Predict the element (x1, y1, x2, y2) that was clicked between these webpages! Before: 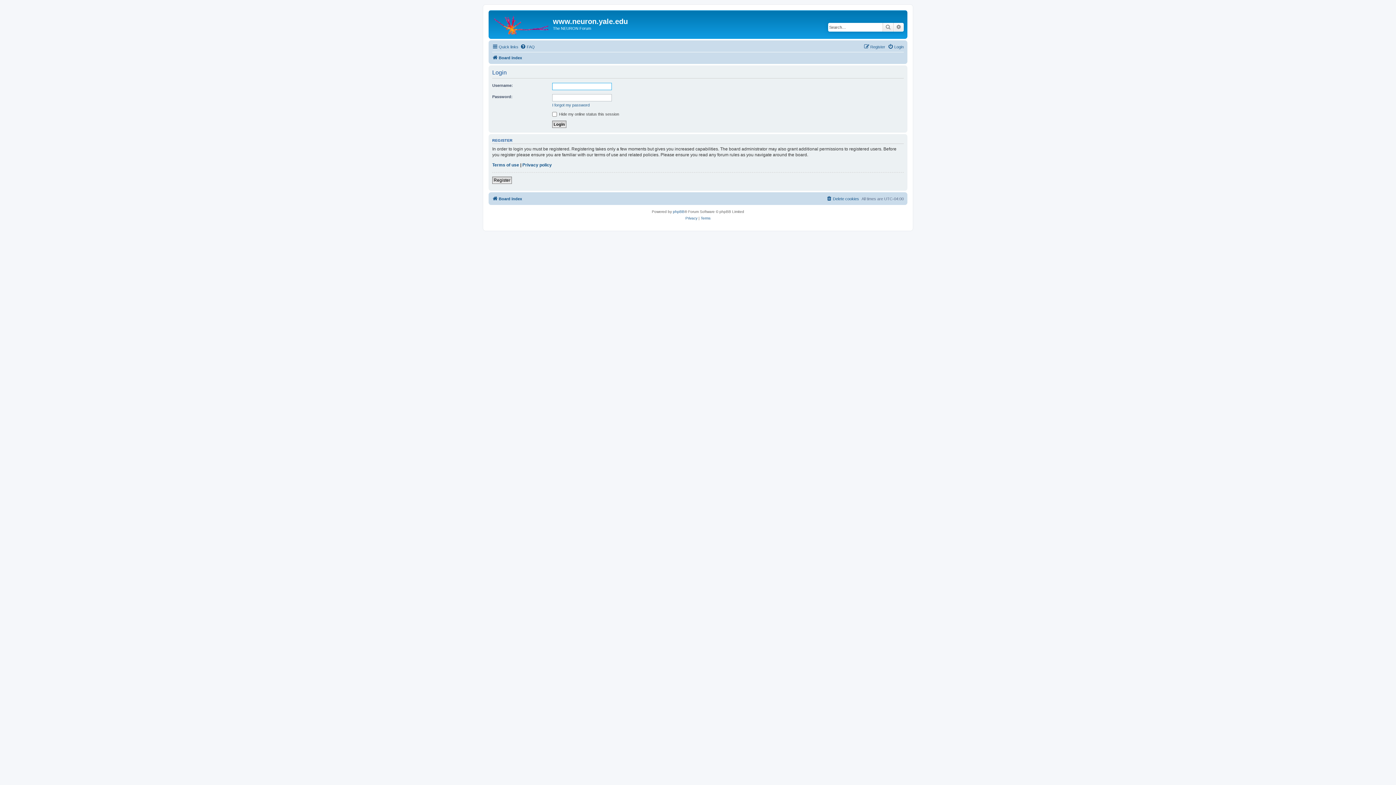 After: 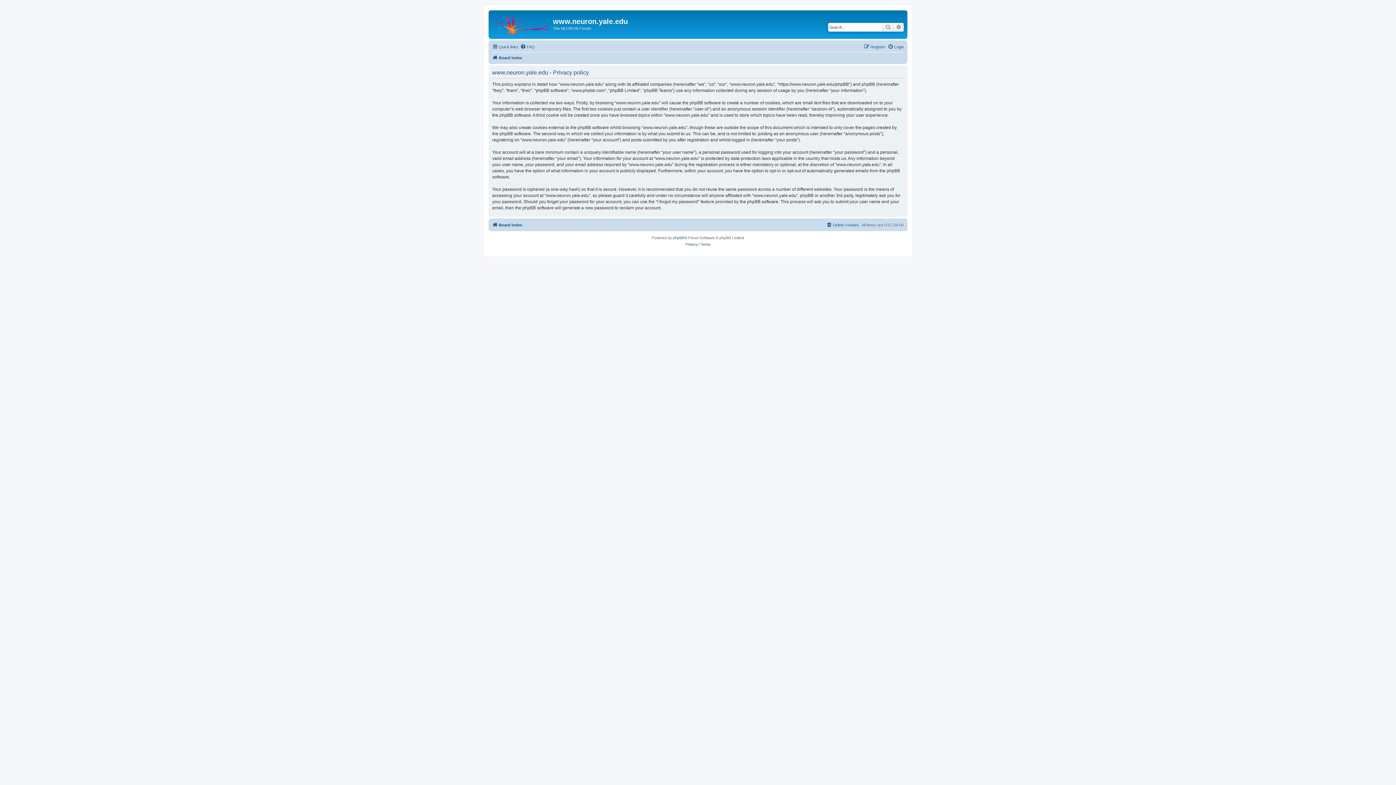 Action: bbox: (685, 215, 697, 221) label: Privacy